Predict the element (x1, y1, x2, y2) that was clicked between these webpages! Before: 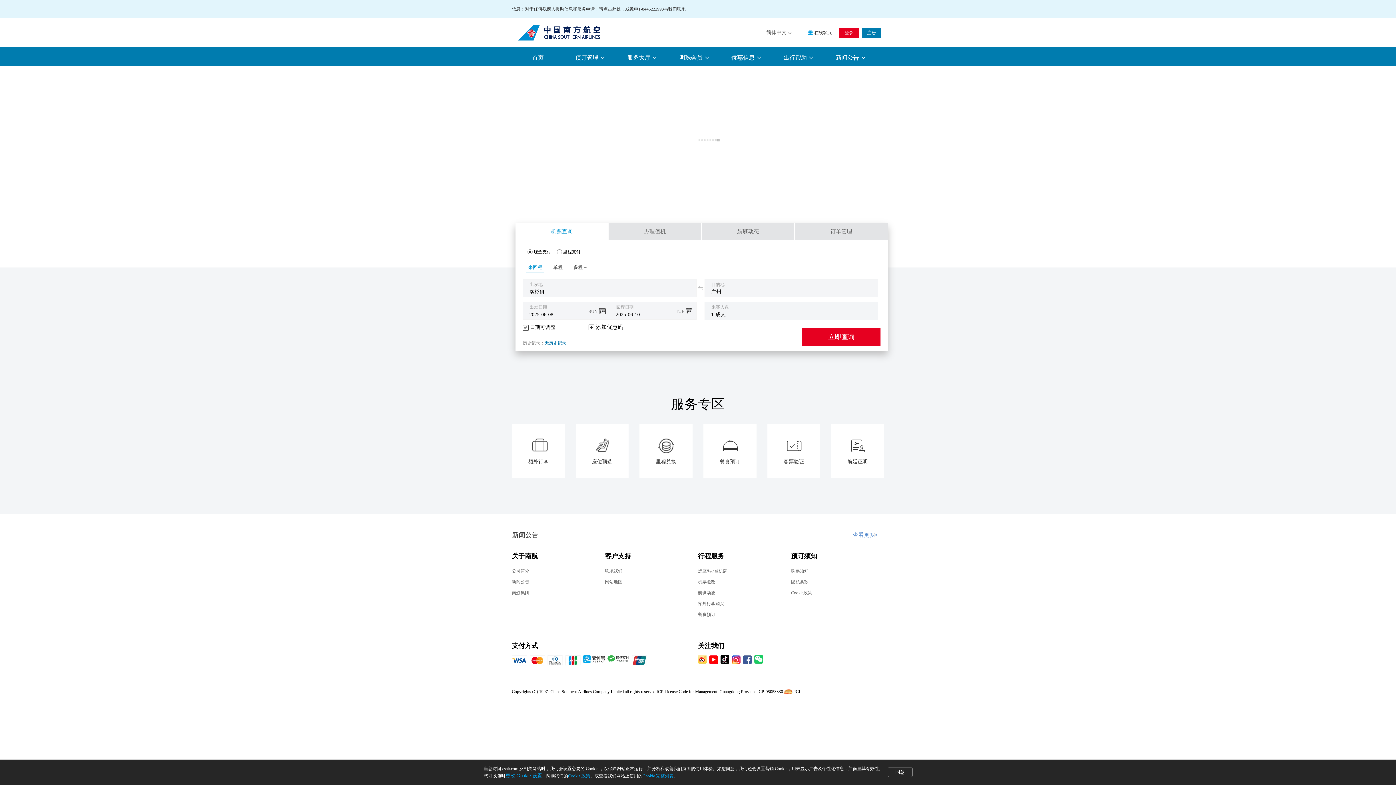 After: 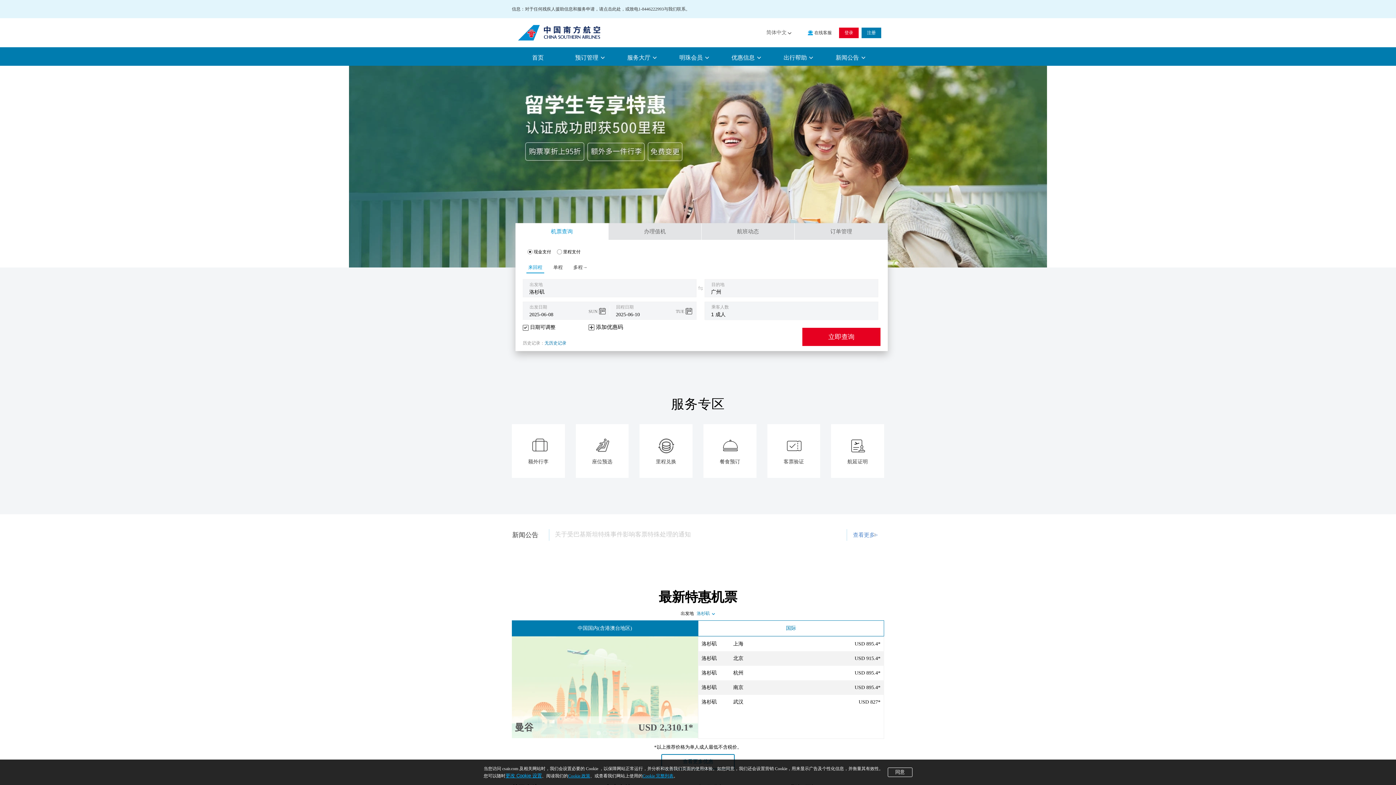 Action: bbox: (853, 493, 877, 498) label: 查看更多>